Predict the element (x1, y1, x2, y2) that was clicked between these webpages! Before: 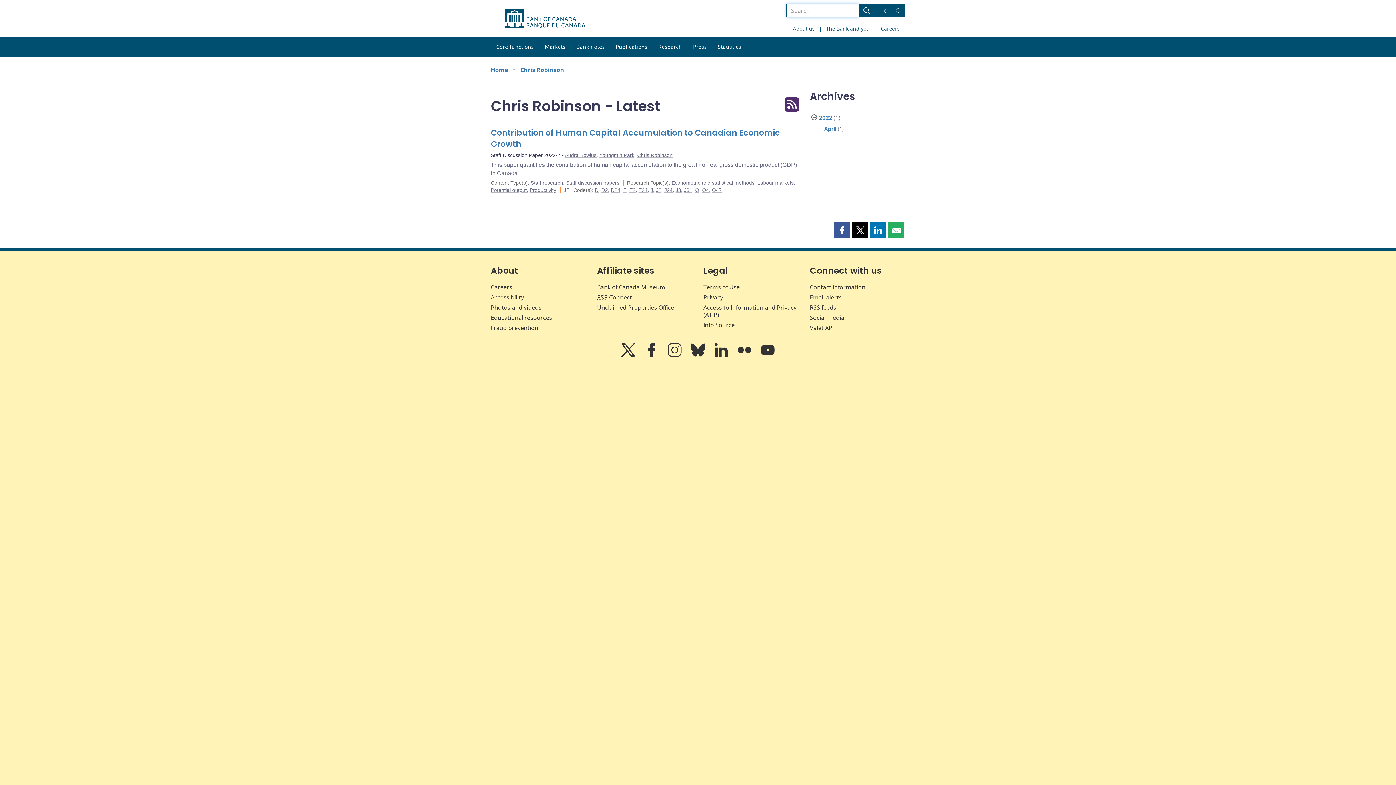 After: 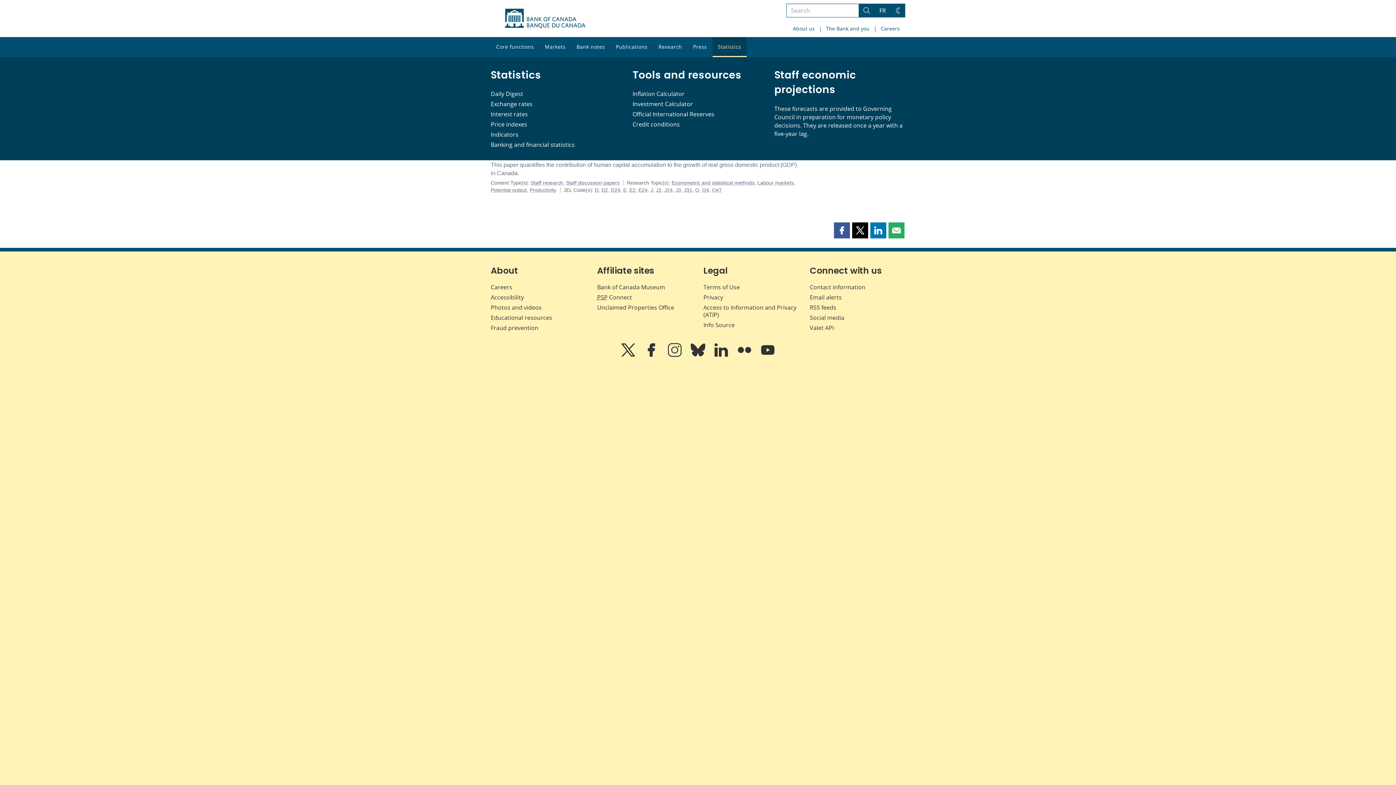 Action: bbox: (712, 37, 746, 57) label: Statistics